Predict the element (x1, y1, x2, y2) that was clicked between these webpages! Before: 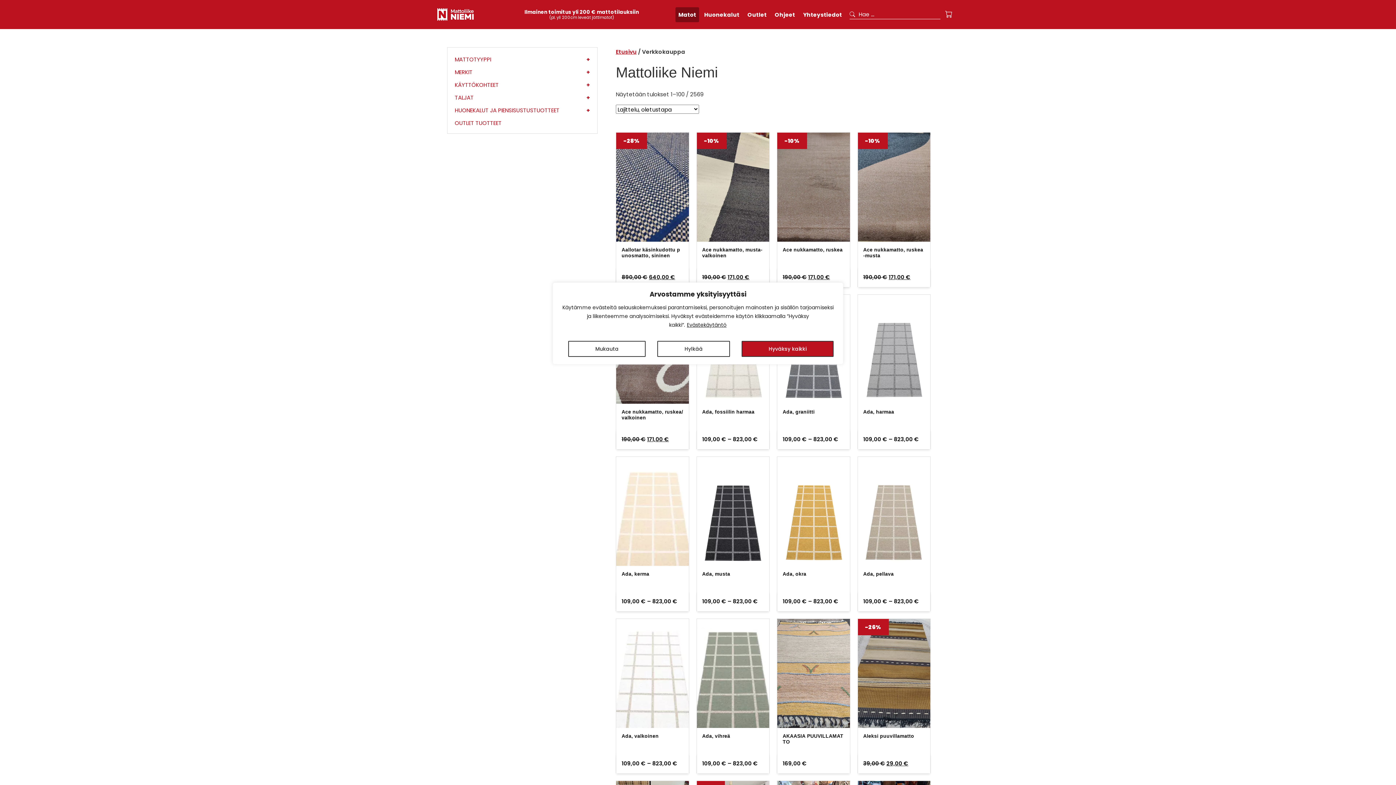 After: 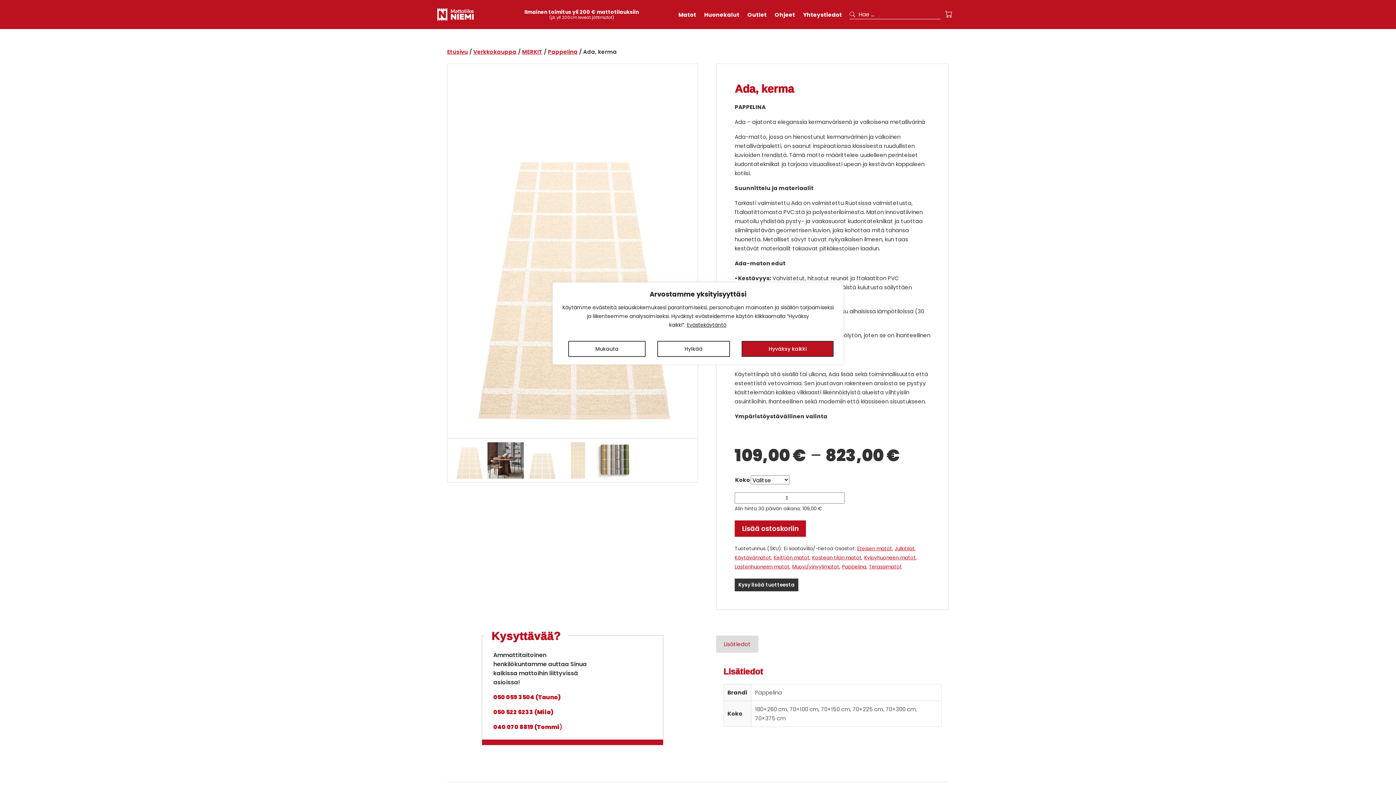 Action: label: Ada, kerma
109,00 € – 823,00 € bbox: (616, 456, 689, 611)